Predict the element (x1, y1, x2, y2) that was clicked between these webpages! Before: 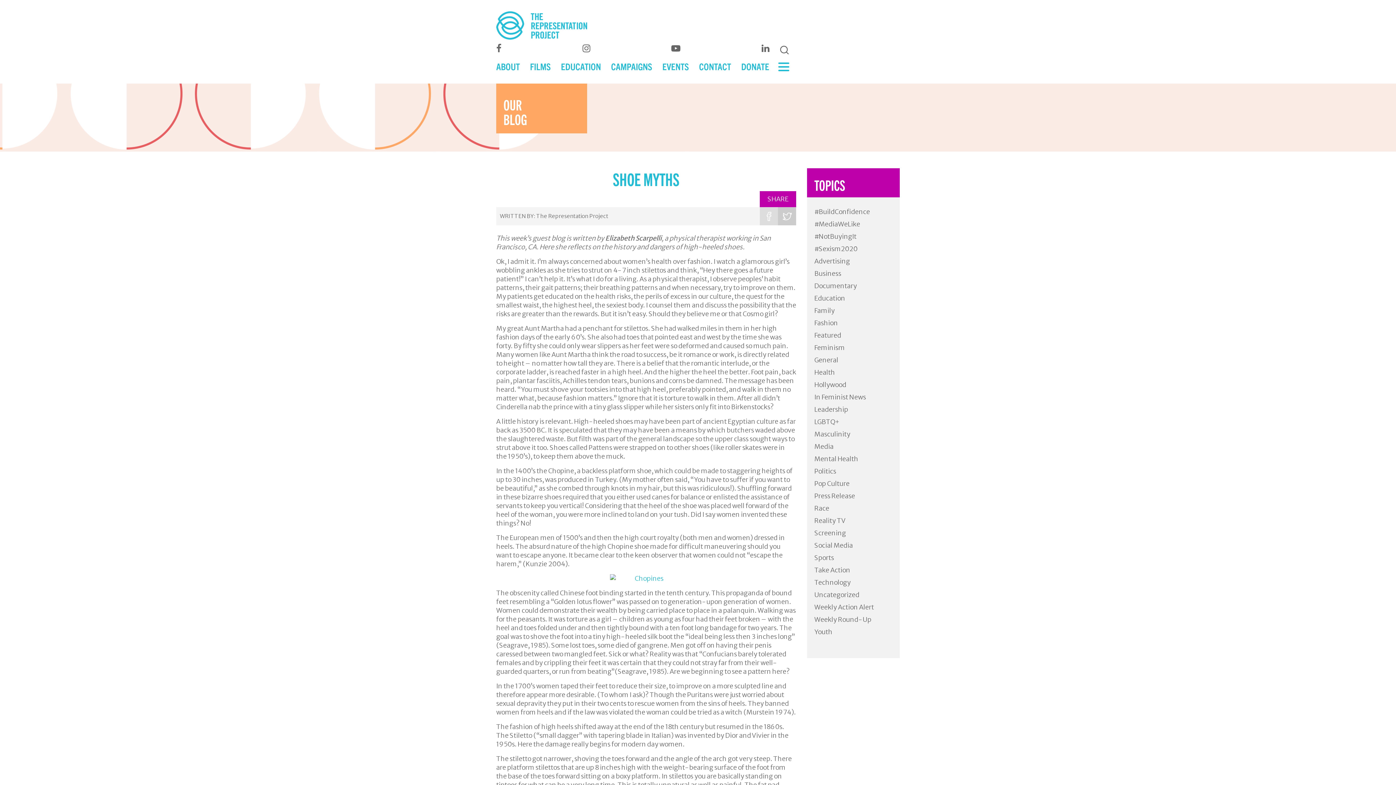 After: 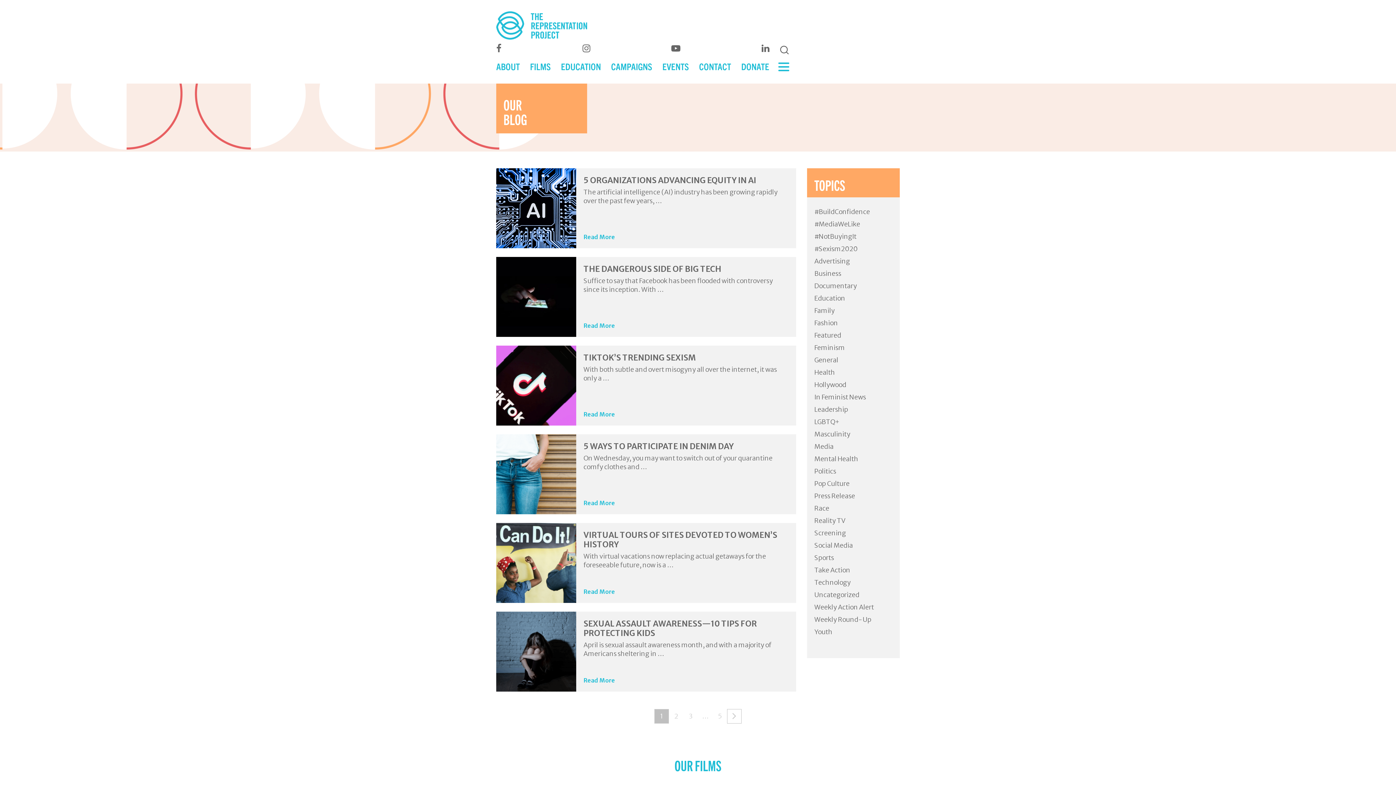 Action: bbox: (814, 578, 850, 586) label: Technology